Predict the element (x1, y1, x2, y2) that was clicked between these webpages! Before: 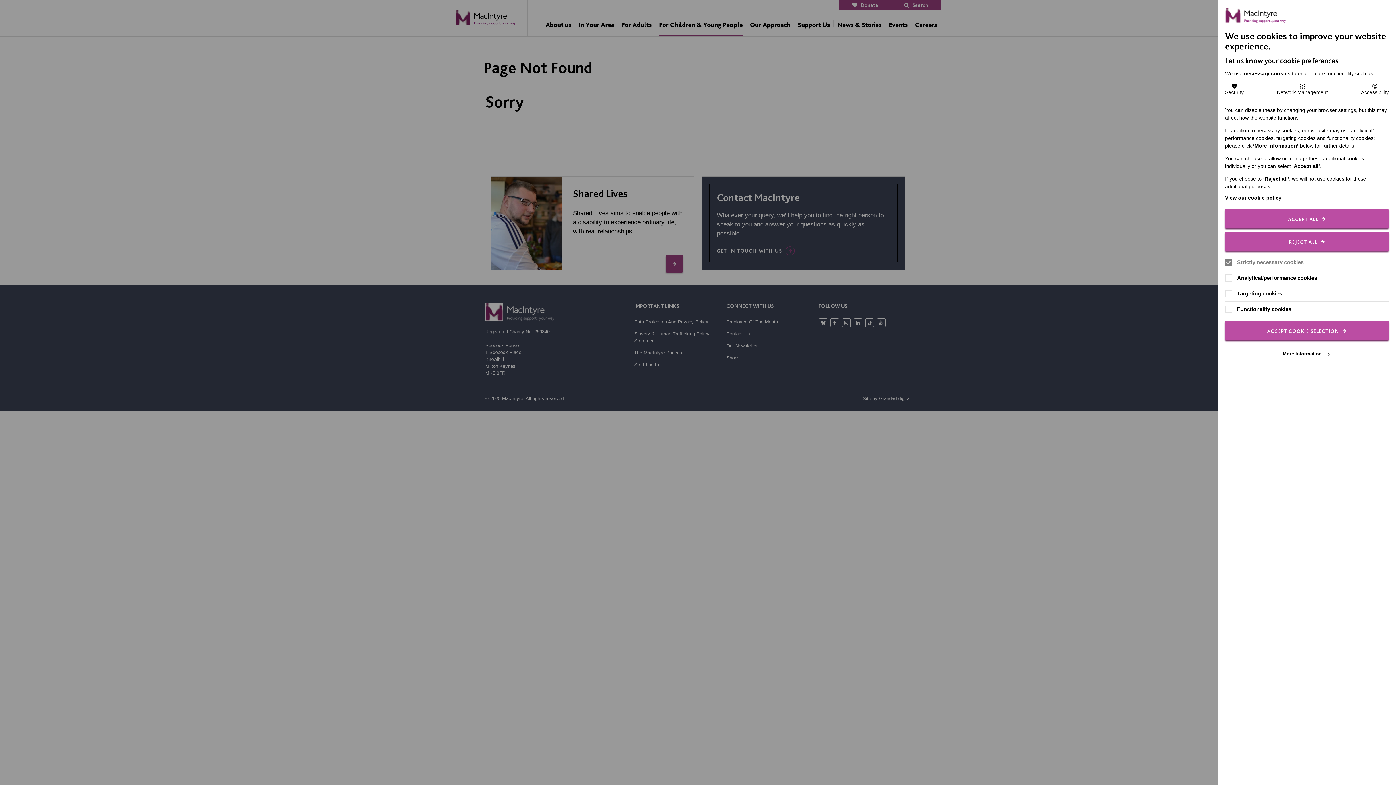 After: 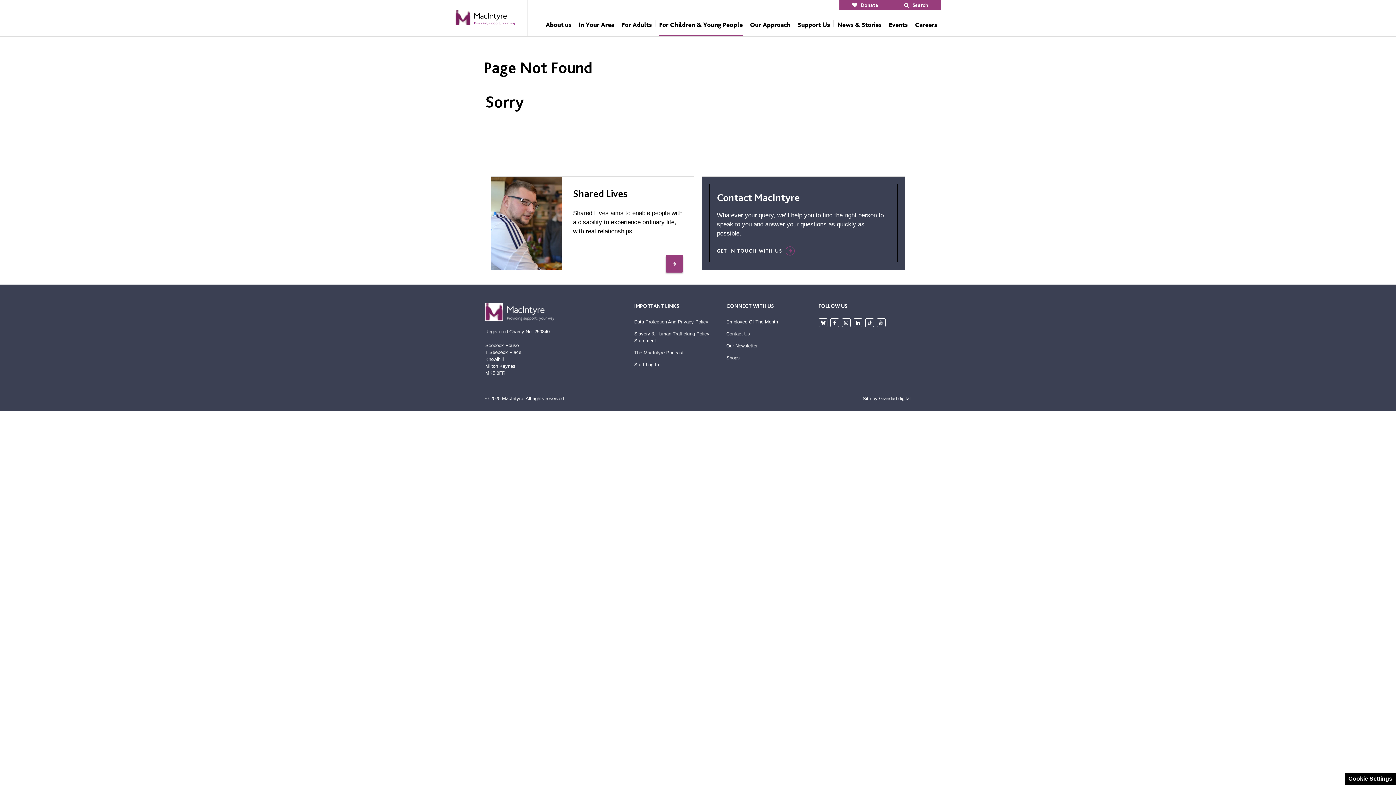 Action: label: ACCEPT ALL bbox: (1225, 209, 1389, 228)